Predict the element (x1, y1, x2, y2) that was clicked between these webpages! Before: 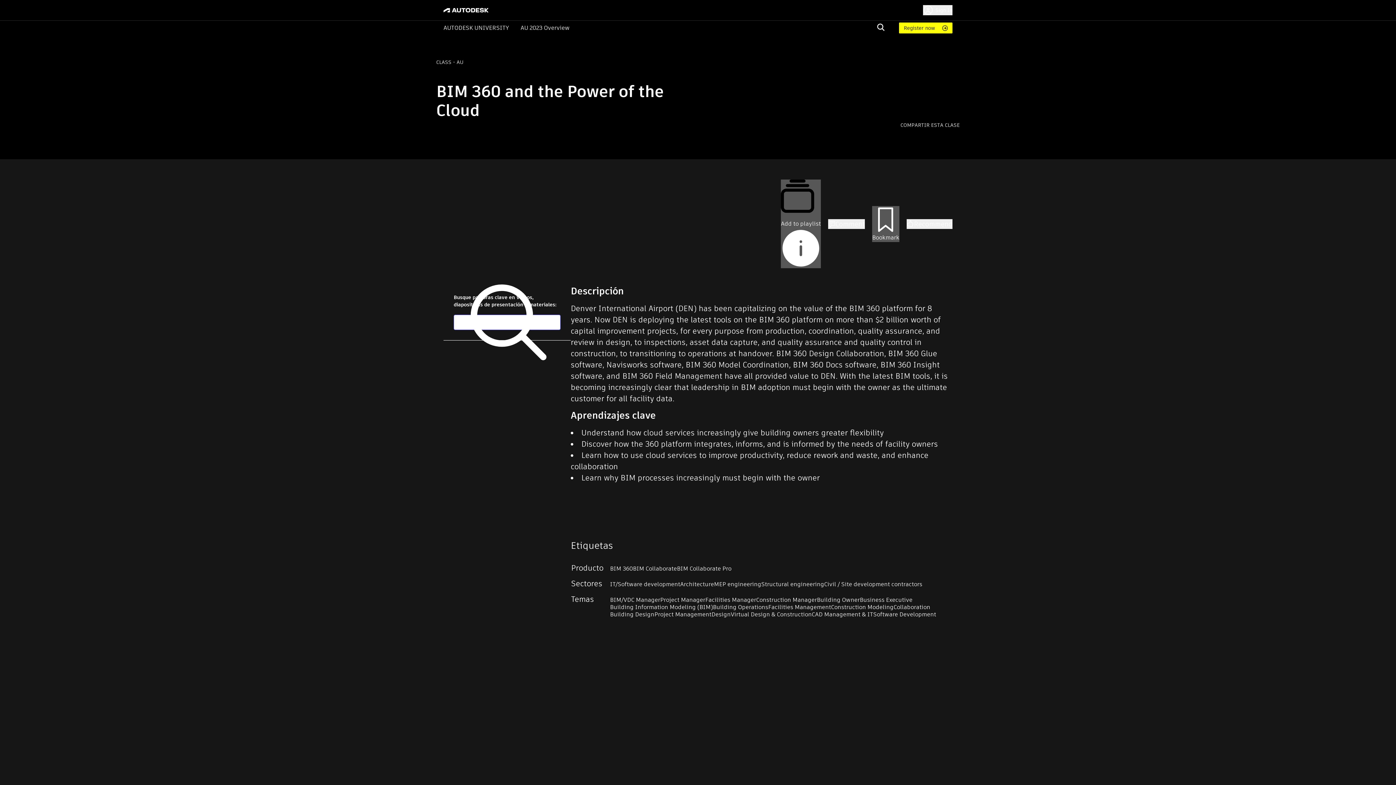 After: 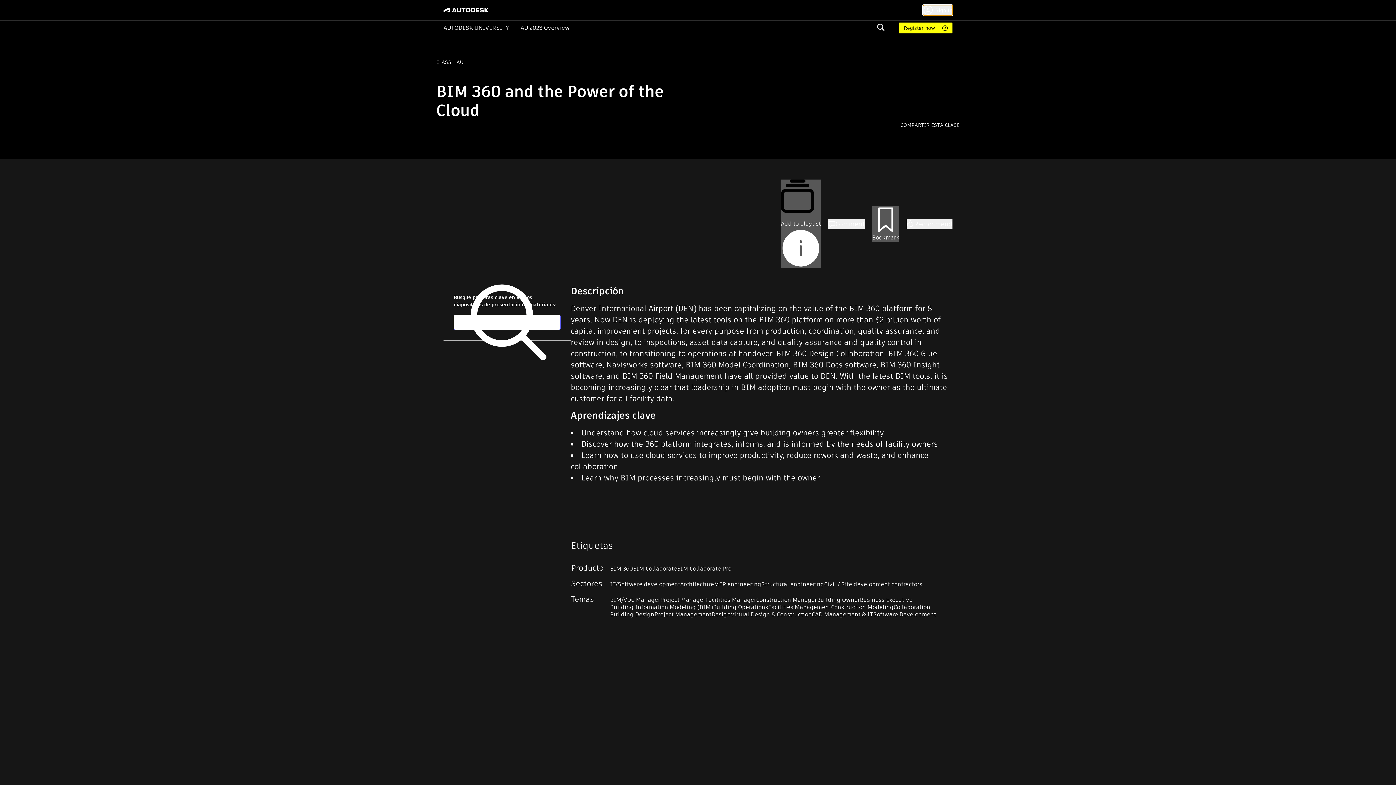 Action: label: Sign In bbox: (923, 5, 952, 15)